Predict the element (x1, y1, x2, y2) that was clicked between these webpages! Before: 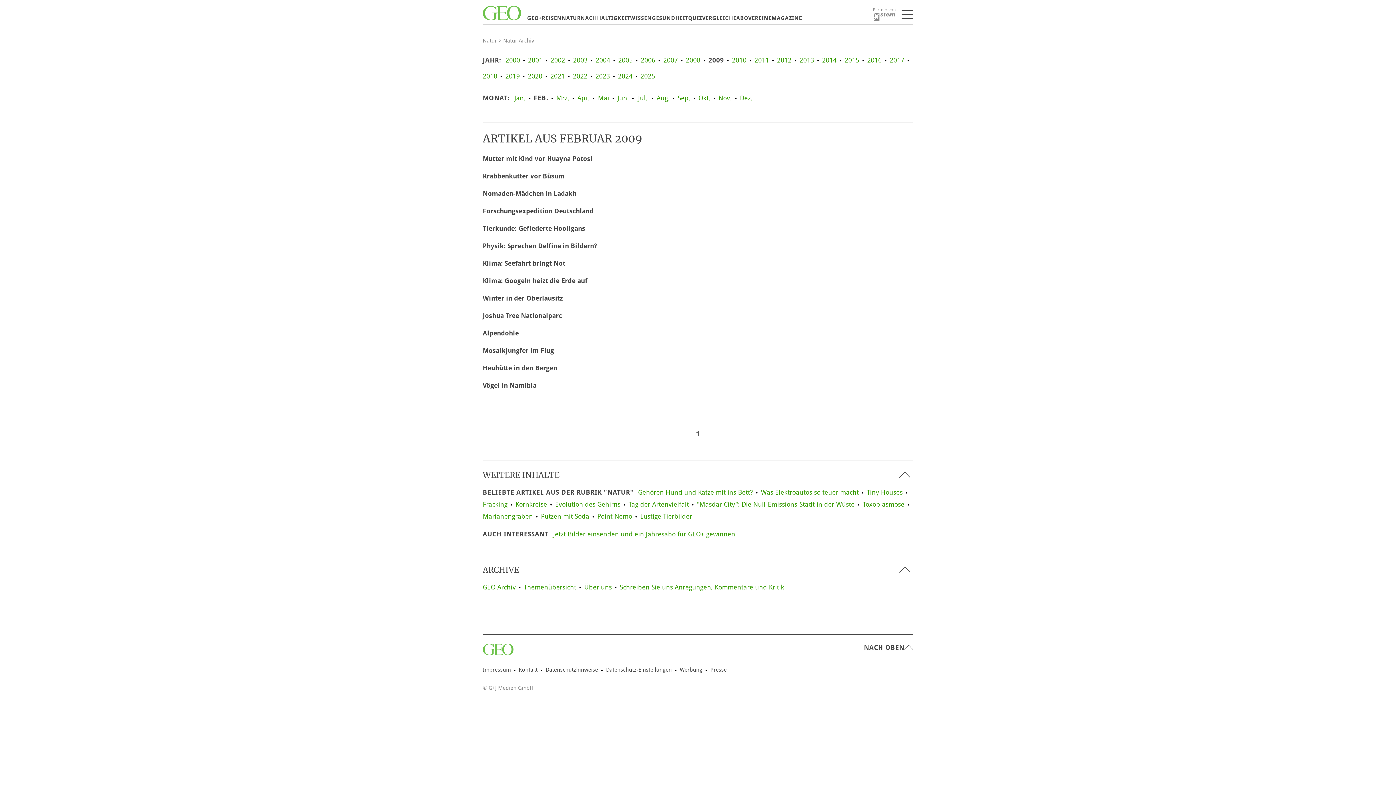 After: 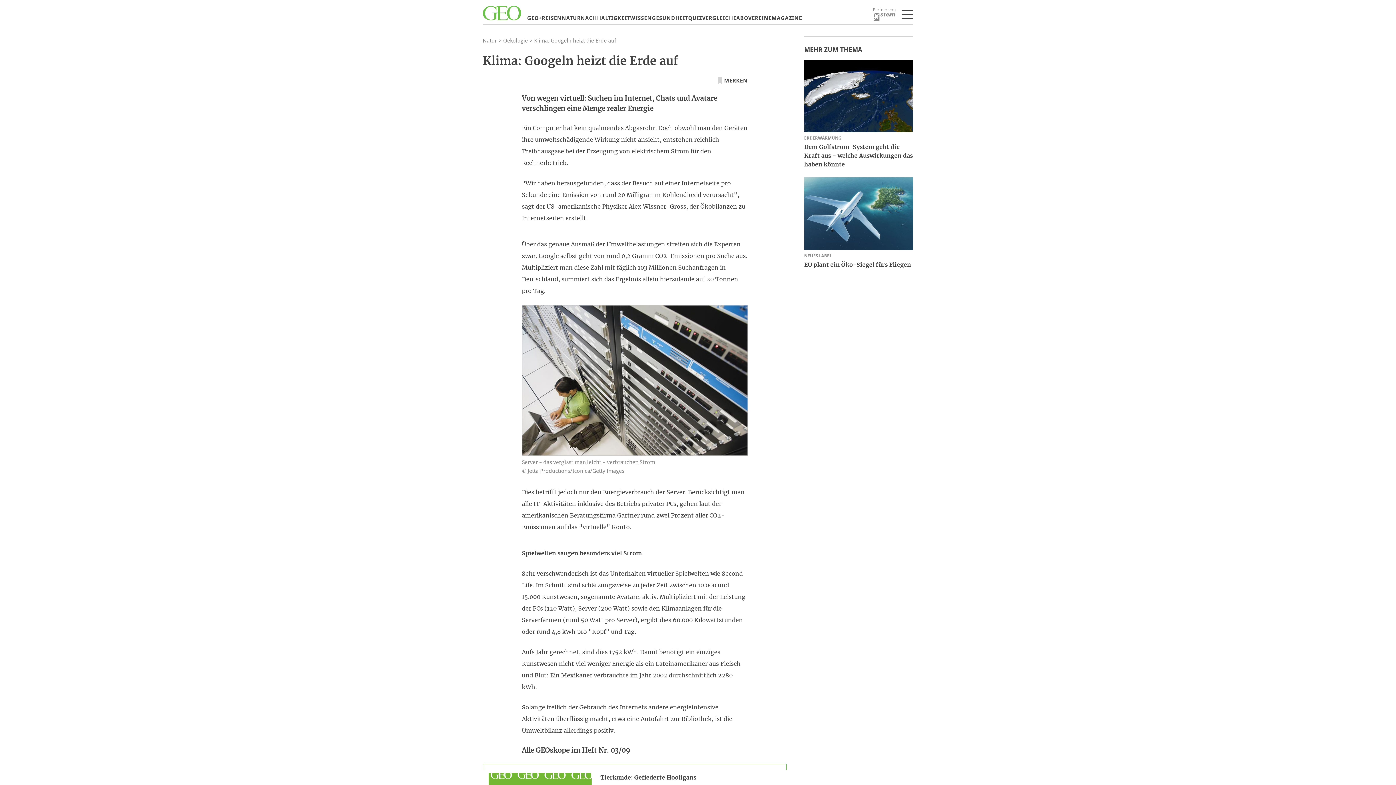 Action: label: Klima: Googeln heizt die Erde auf bbox: (482, 276, 913, 285)